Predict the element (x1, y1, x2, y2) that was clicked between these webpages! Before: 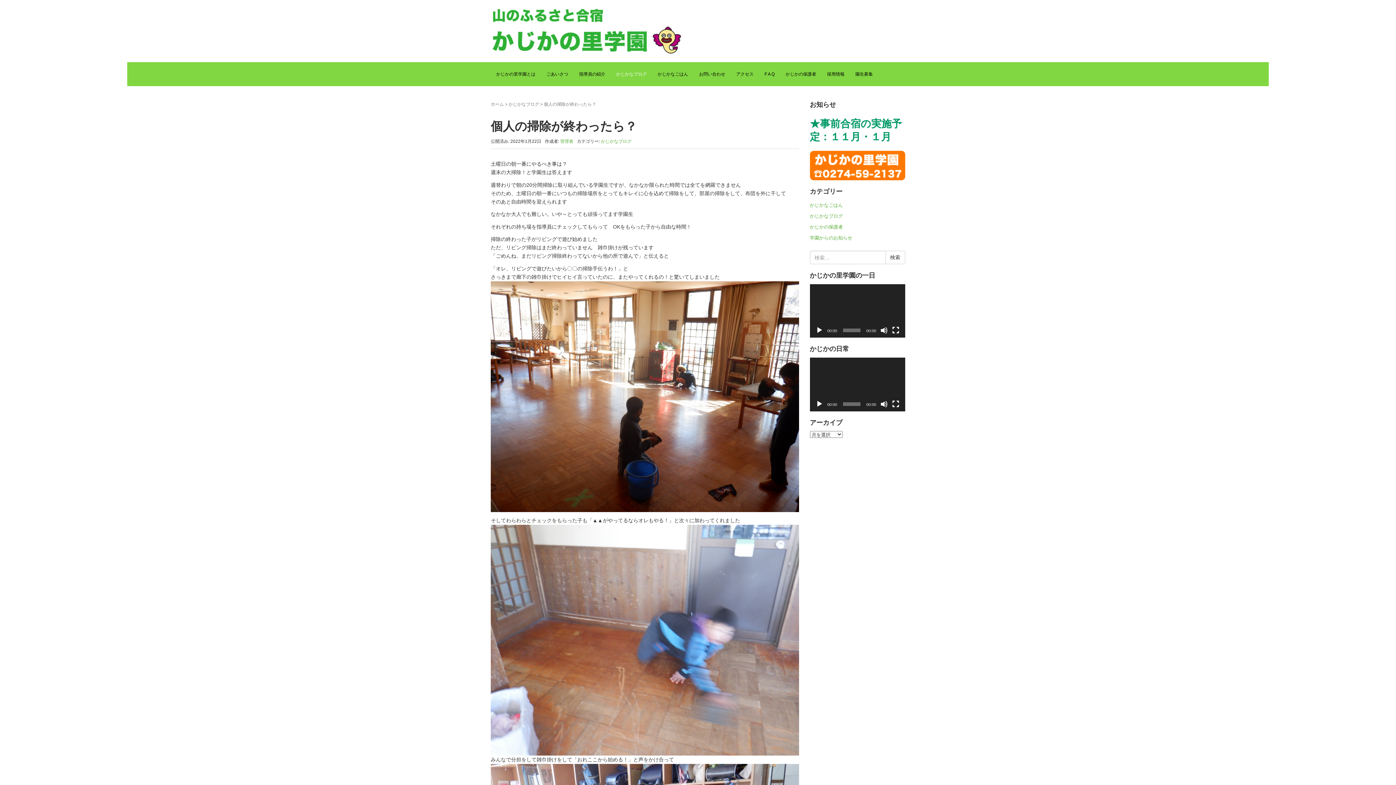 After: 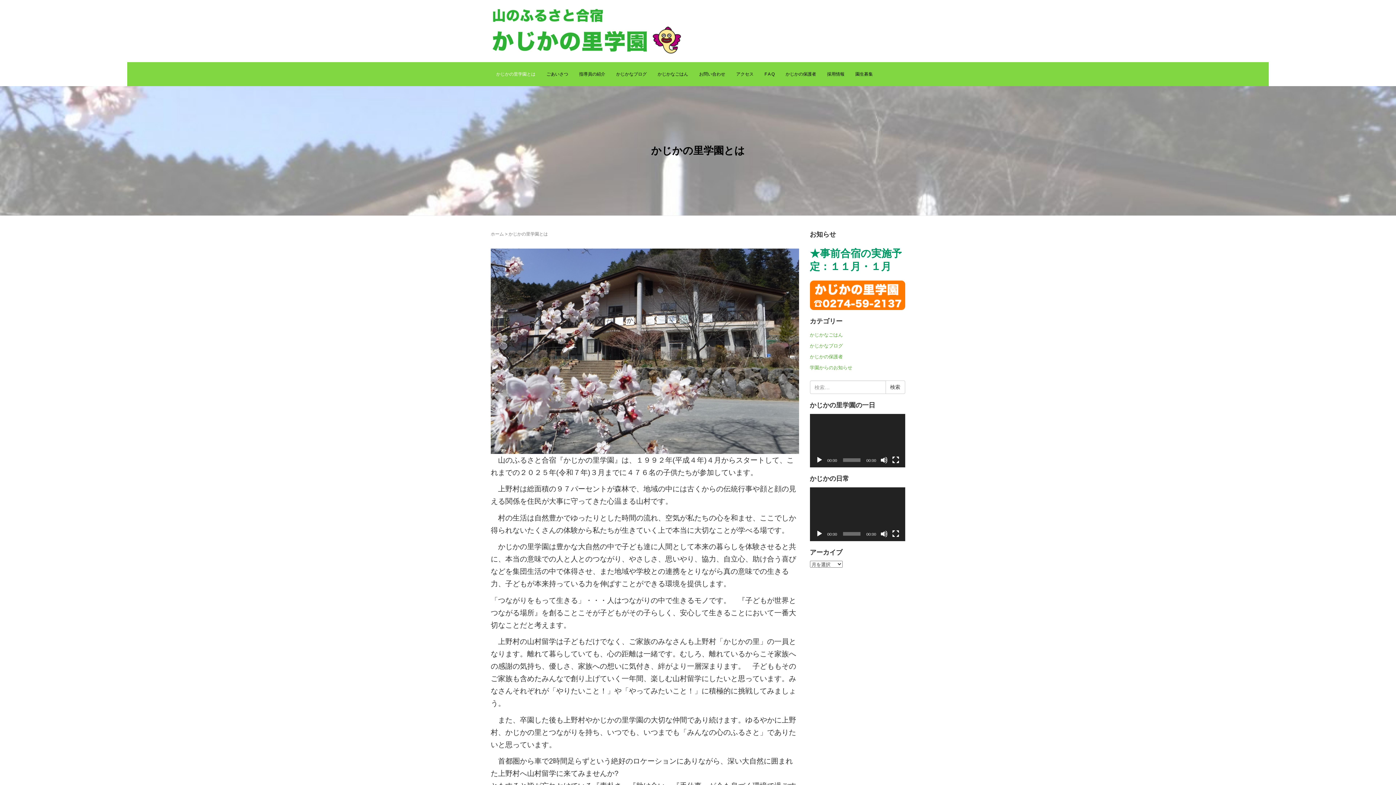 Action: label: かじかの里学園とは bbox: (490, 62, 541, 86)